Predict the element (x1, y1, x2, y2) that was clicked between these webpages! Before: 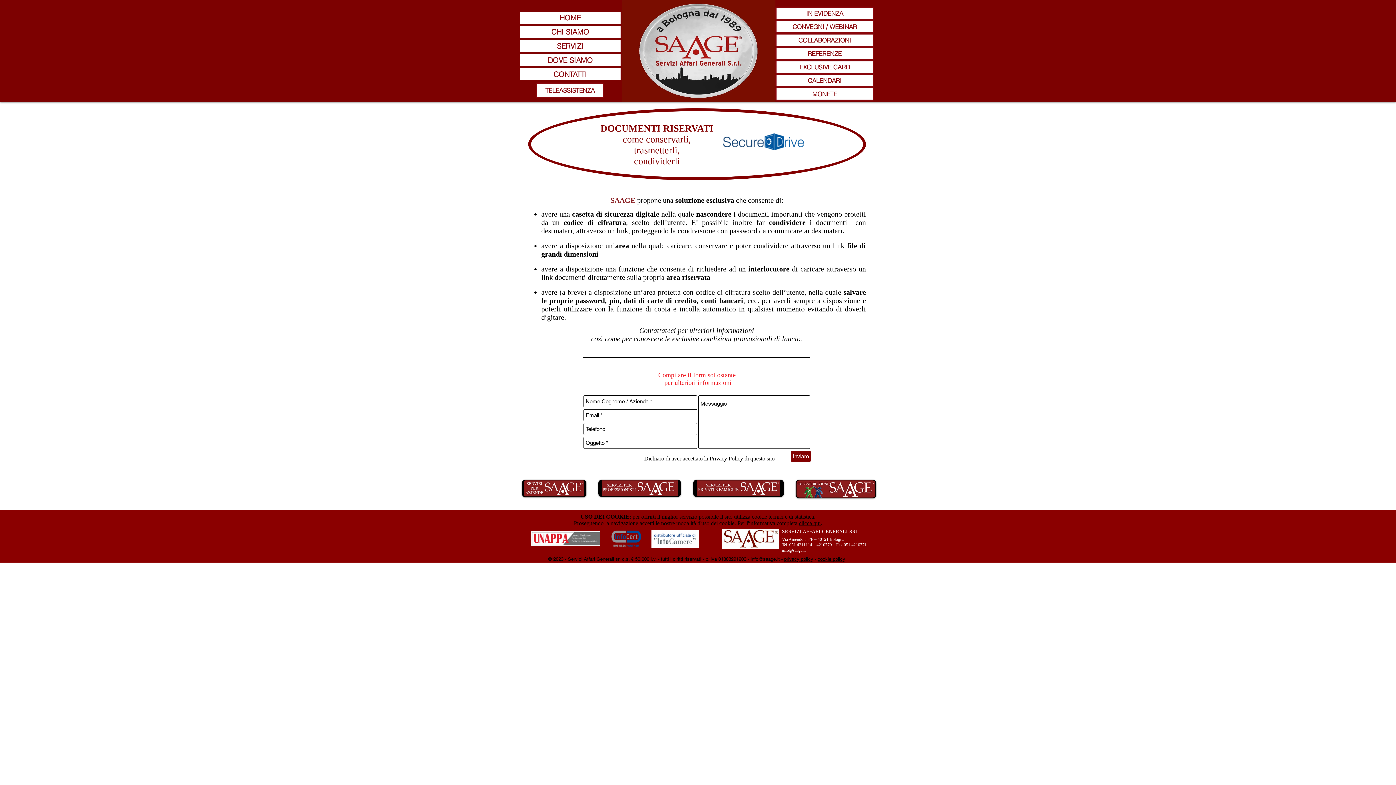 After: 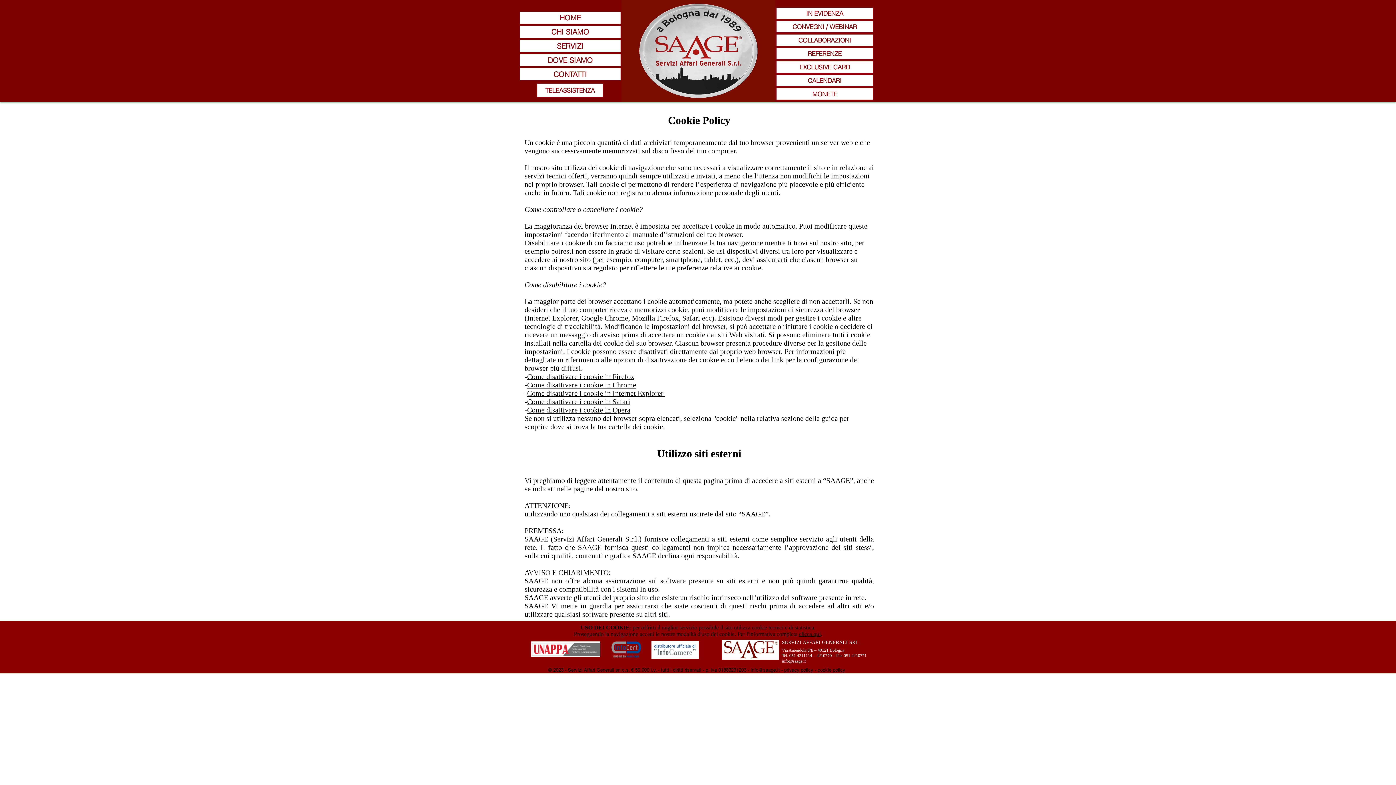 Action: label:  -  bbox: (813, 556, 817, 562)